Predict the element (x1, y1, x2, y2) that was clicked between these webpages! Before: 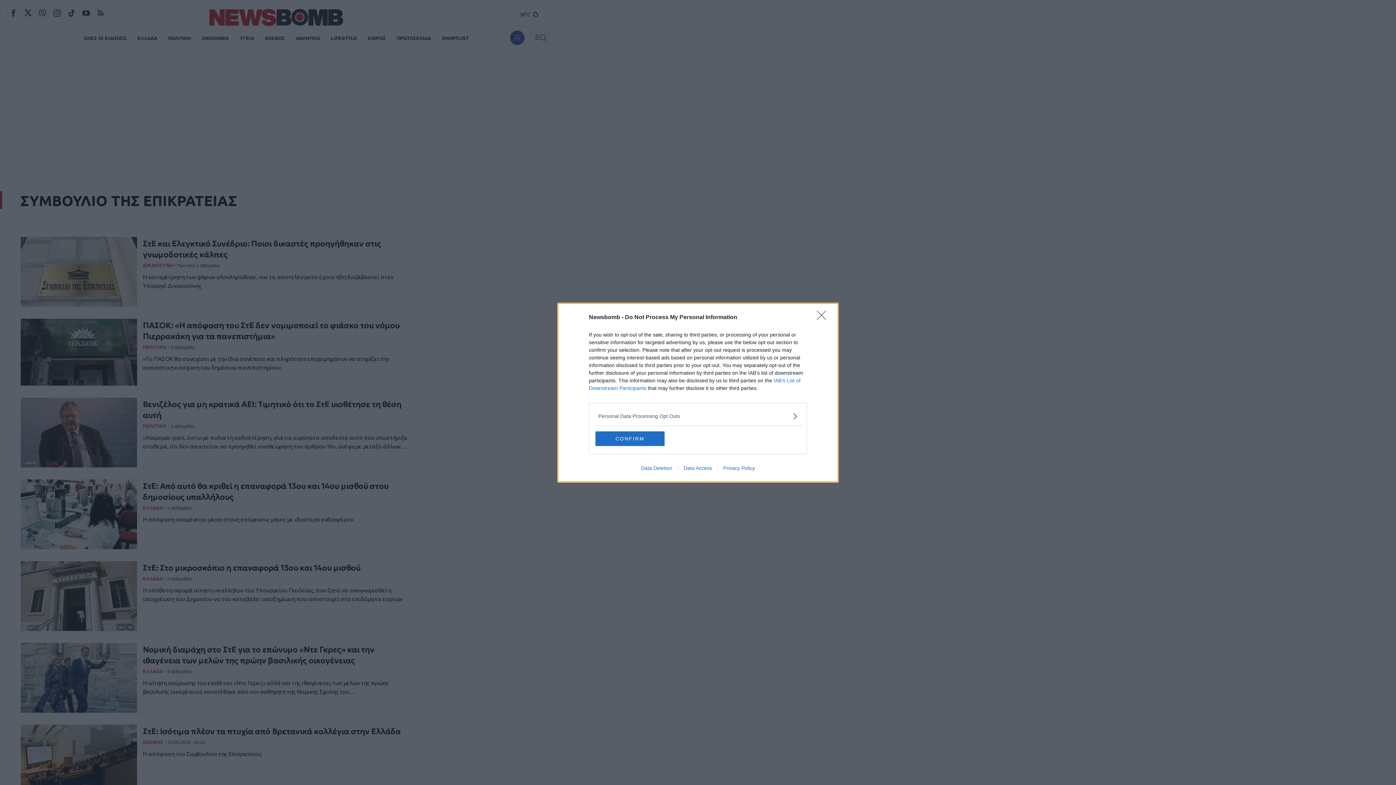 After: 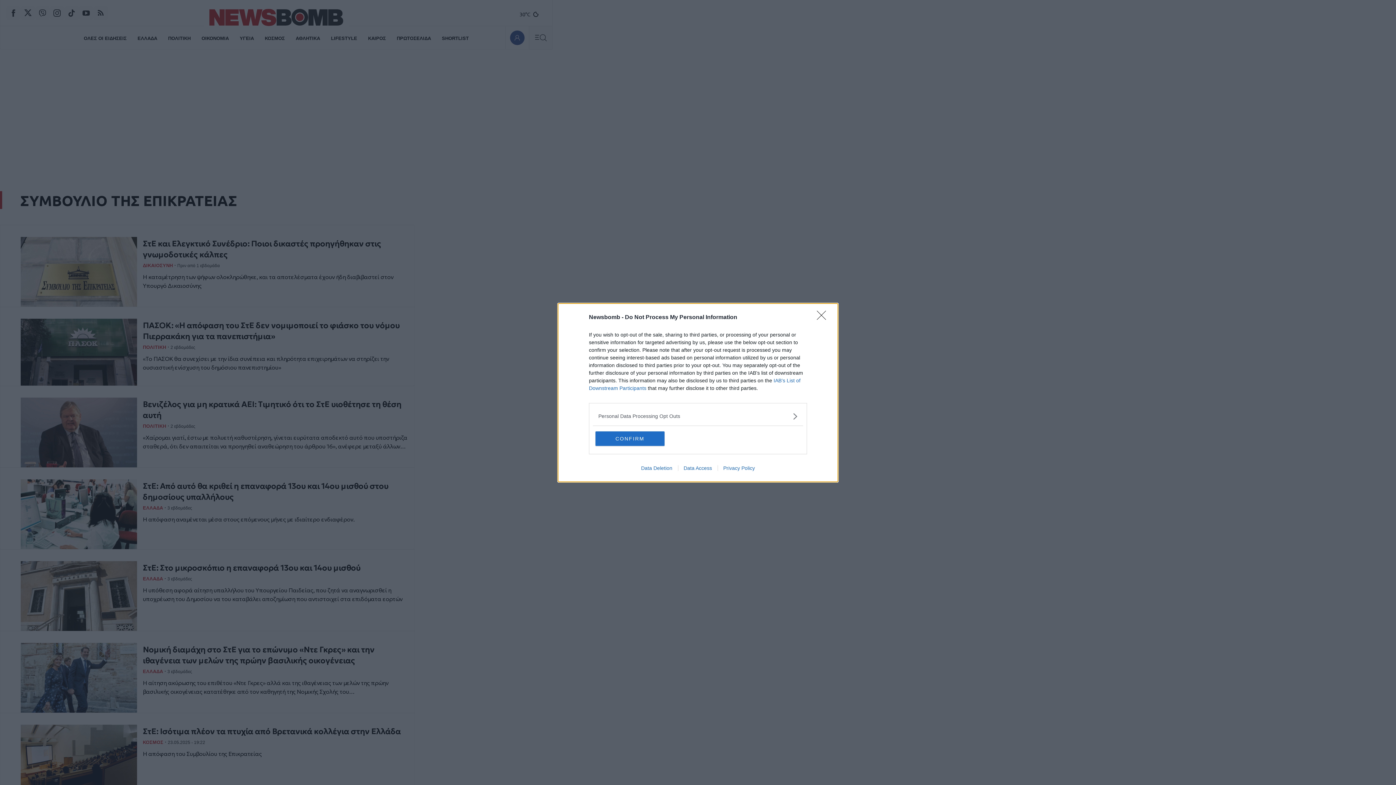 Action: bbox: (717, 465, 760, 471) label: Privacy Policy